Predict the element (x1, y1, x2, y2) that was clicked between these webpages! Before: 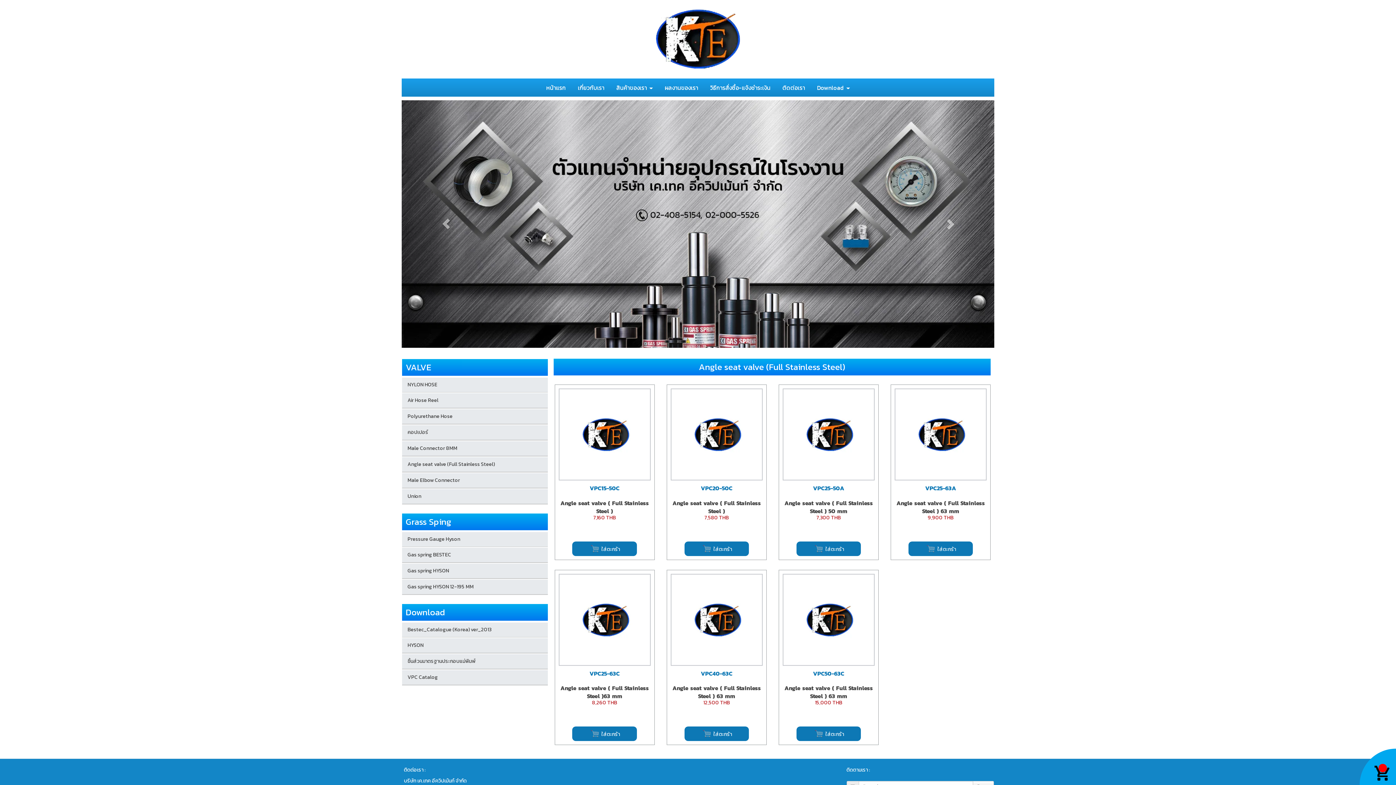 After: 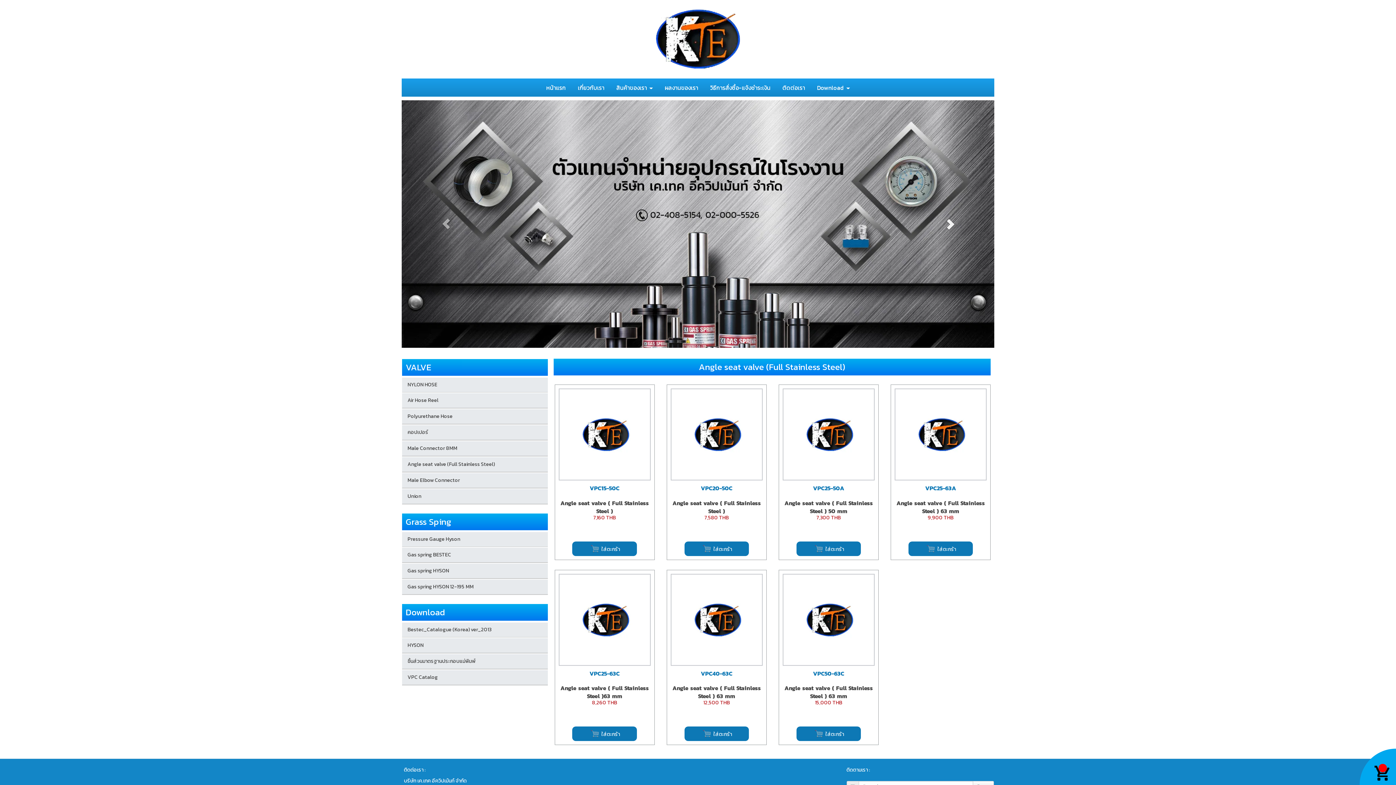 Action: bbox: (905, 100, 994, 348)